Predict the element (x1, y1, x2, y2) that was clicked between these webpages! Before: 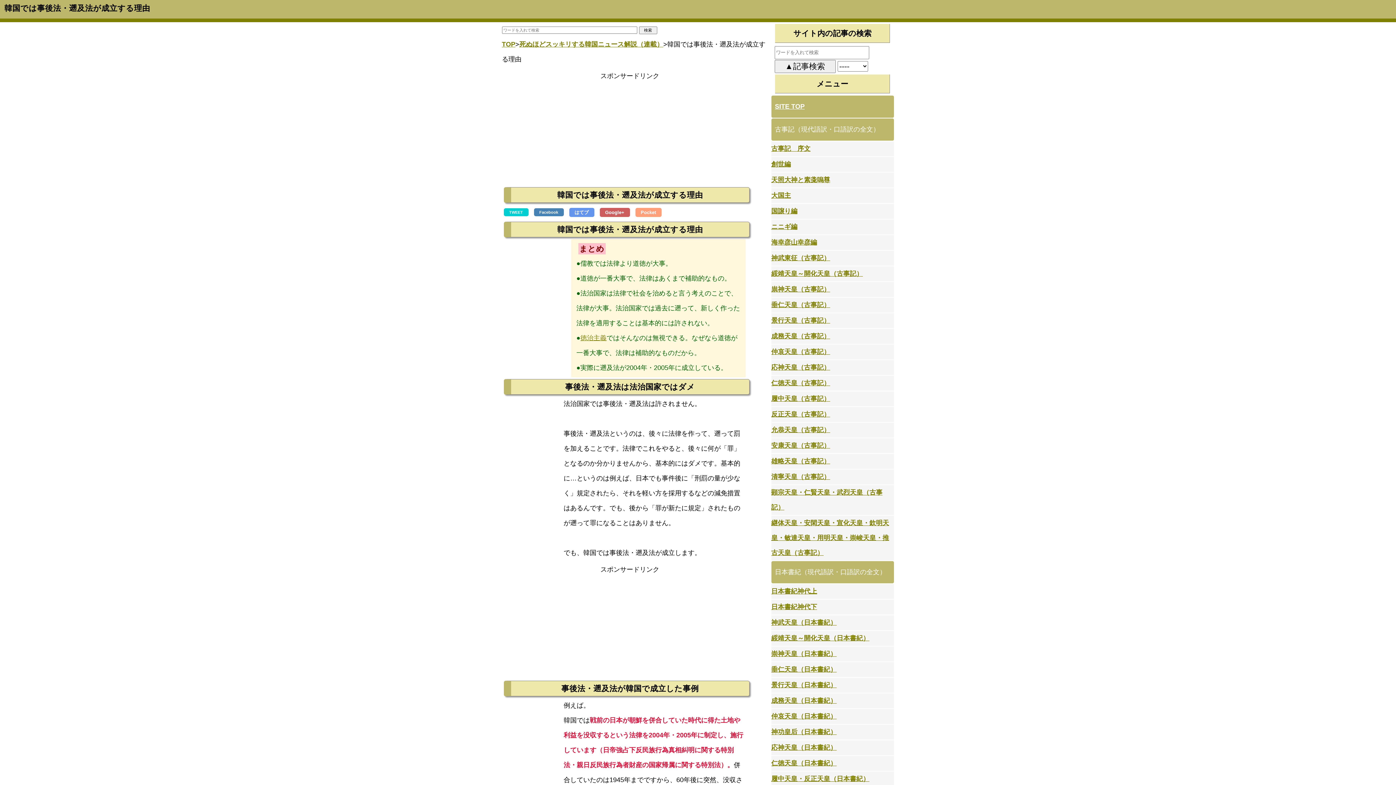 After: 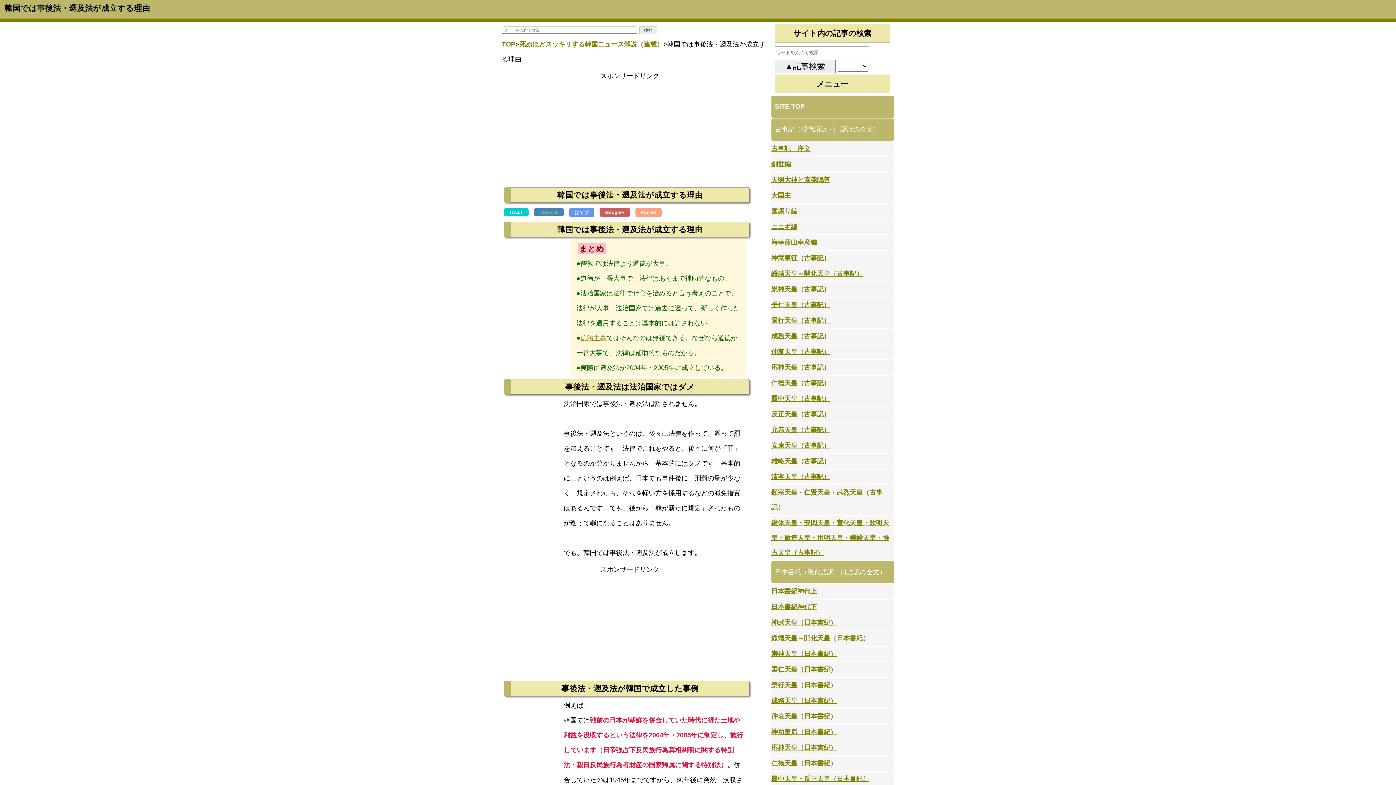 Action: bbox: (534, 208, 563, 216) label: Facebook